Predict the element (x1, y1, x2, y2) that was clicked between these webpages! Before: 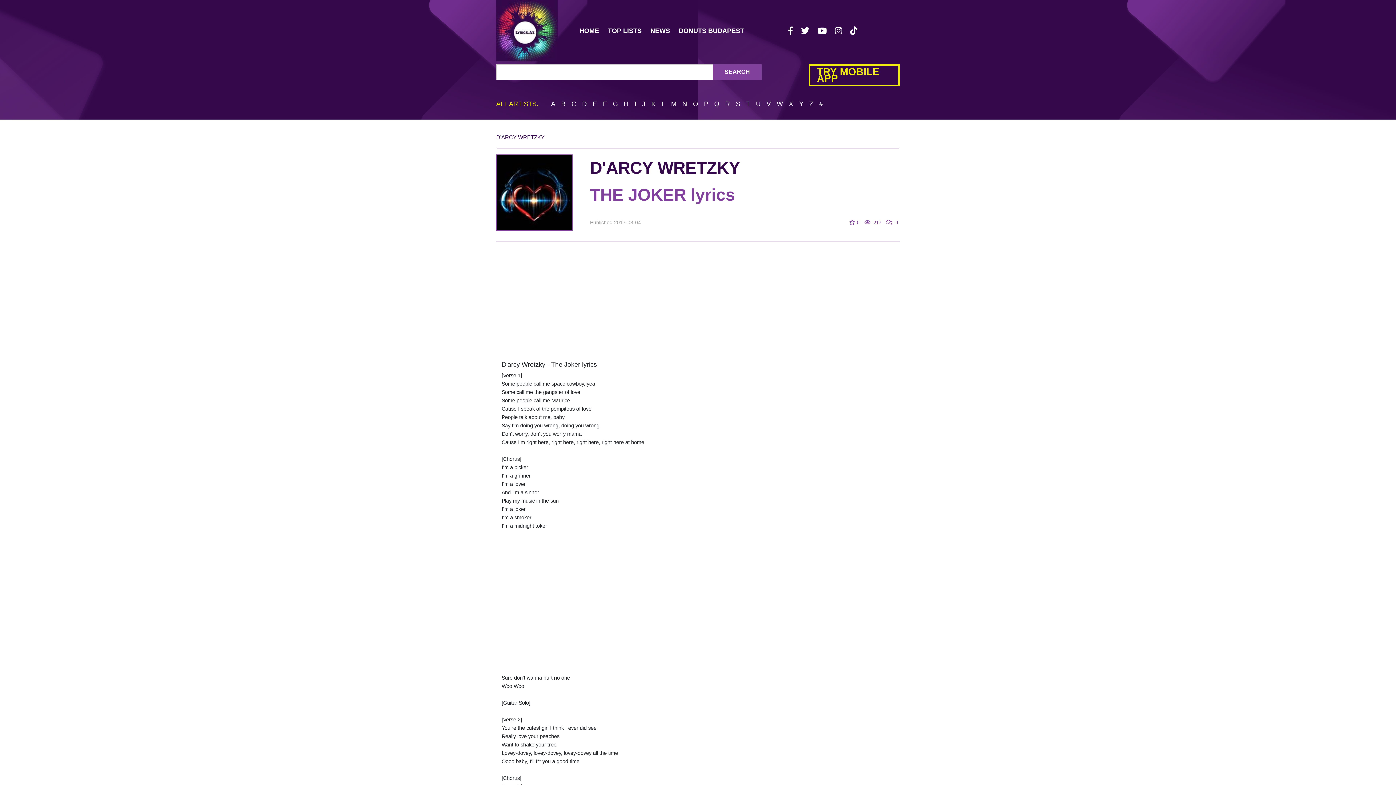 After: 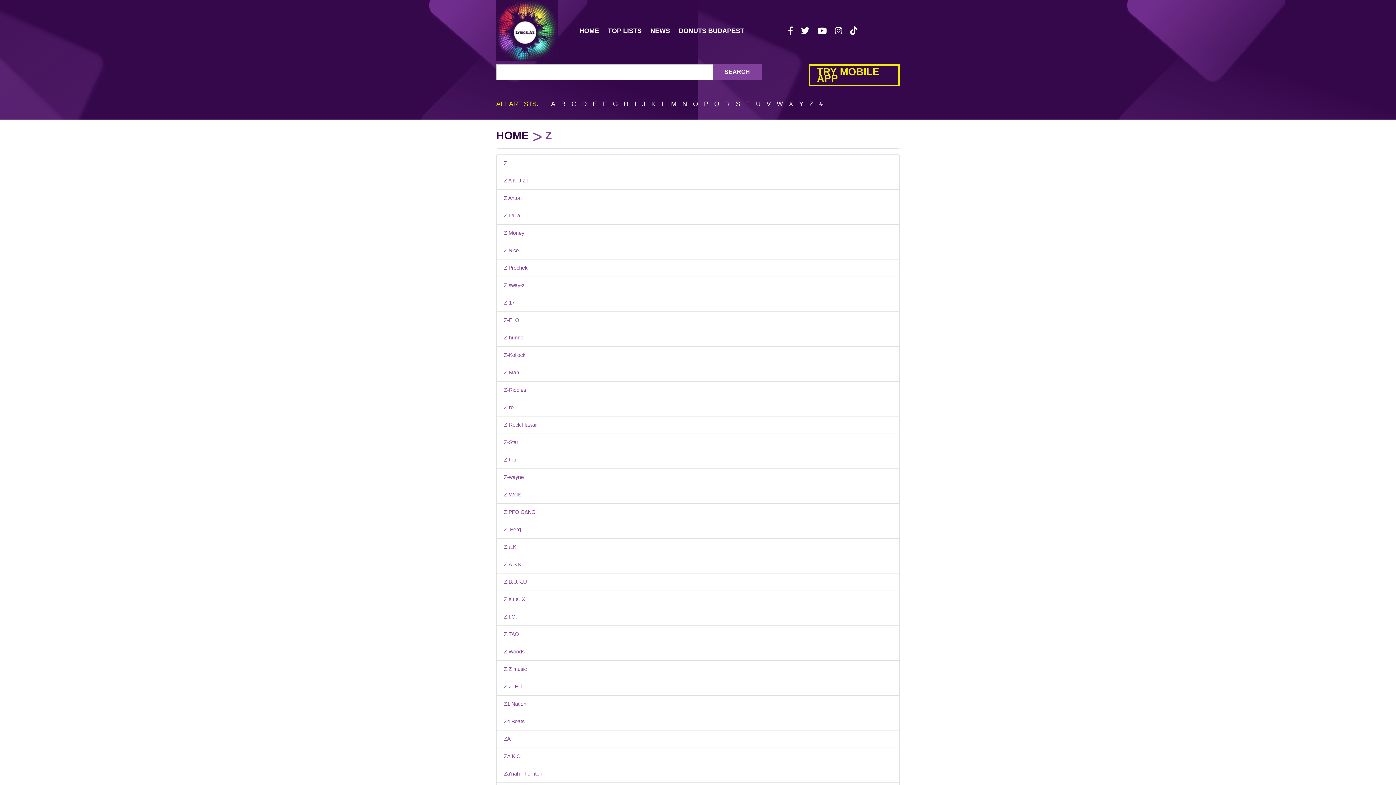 Action: bbox: (809, 100, 813, 107) label: Z